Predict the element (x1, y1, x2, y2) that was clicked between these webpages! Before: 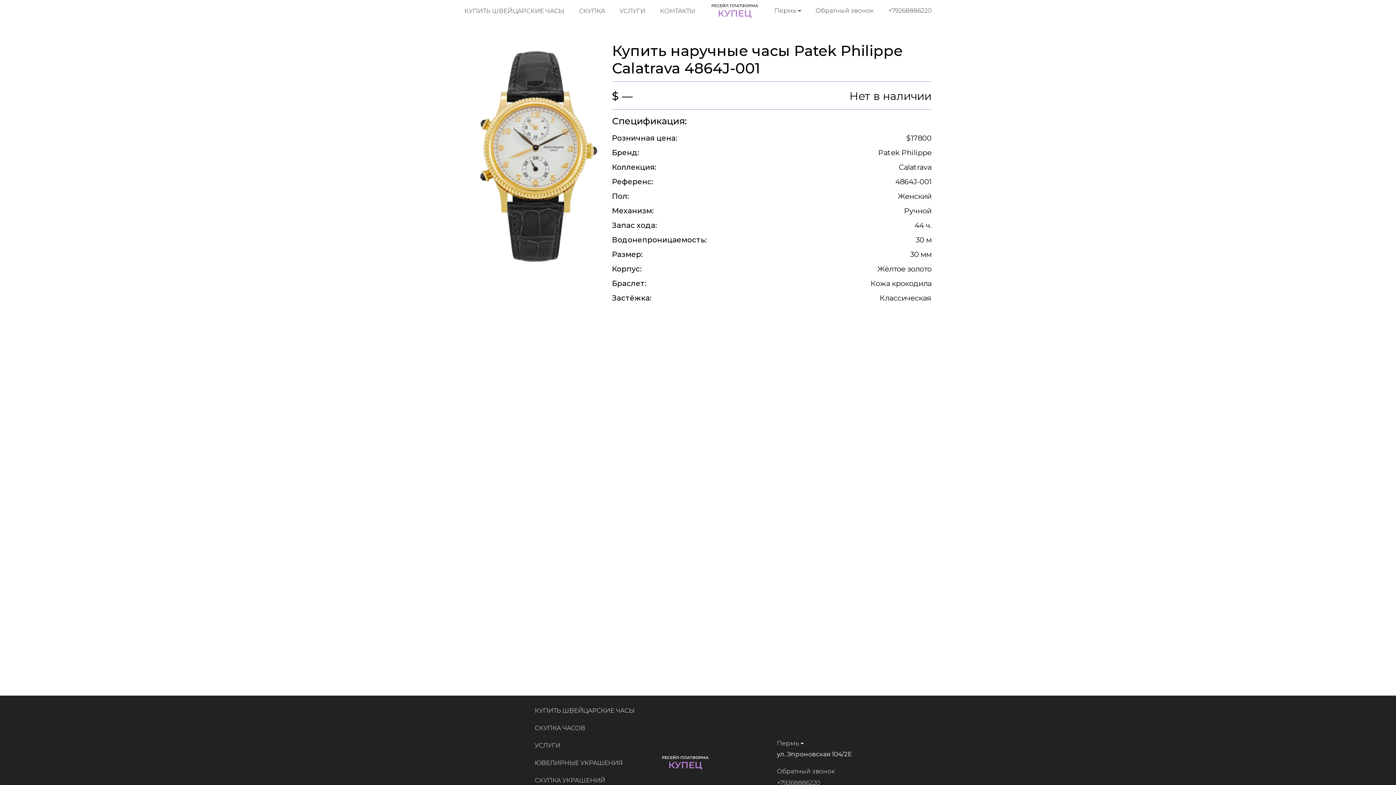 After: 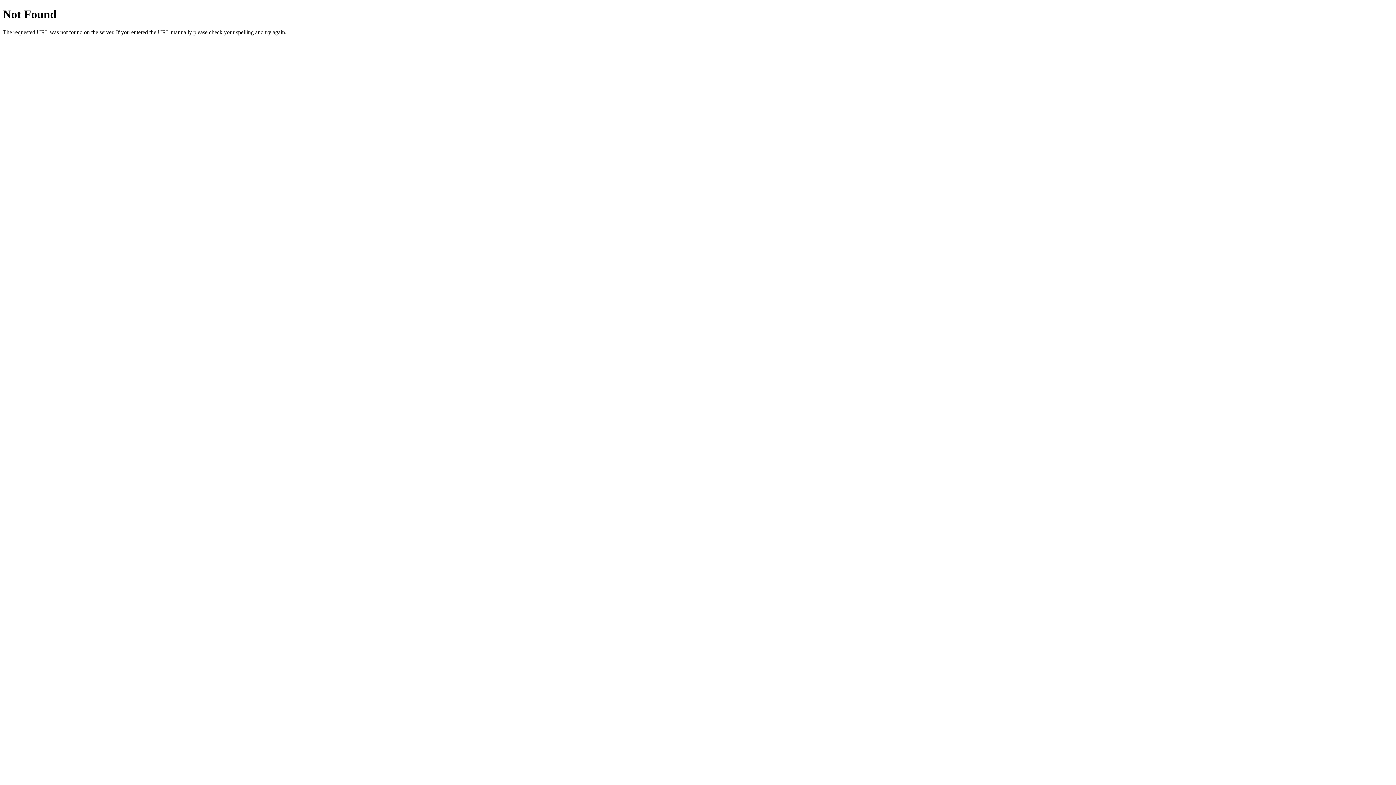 Action: bbox: (660, 754, 736, 771)